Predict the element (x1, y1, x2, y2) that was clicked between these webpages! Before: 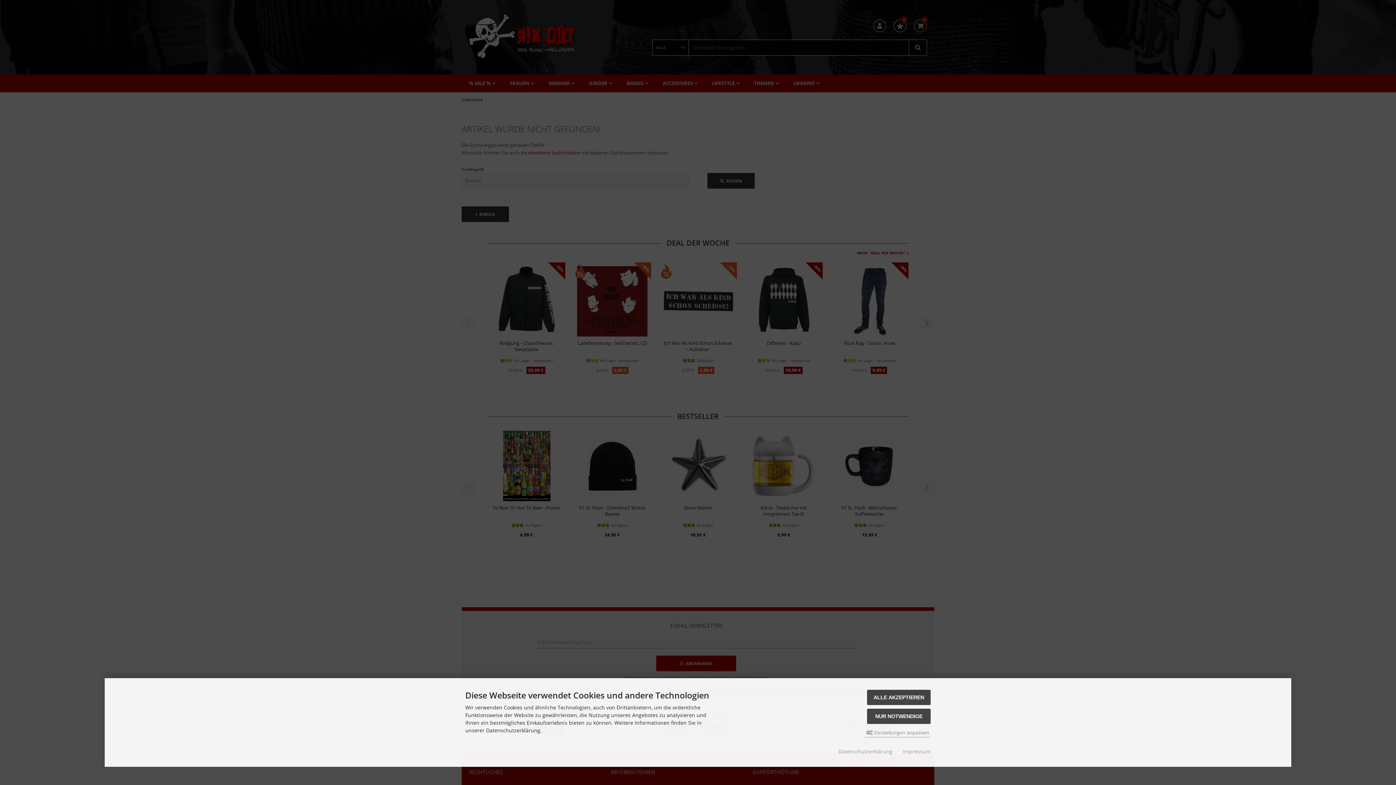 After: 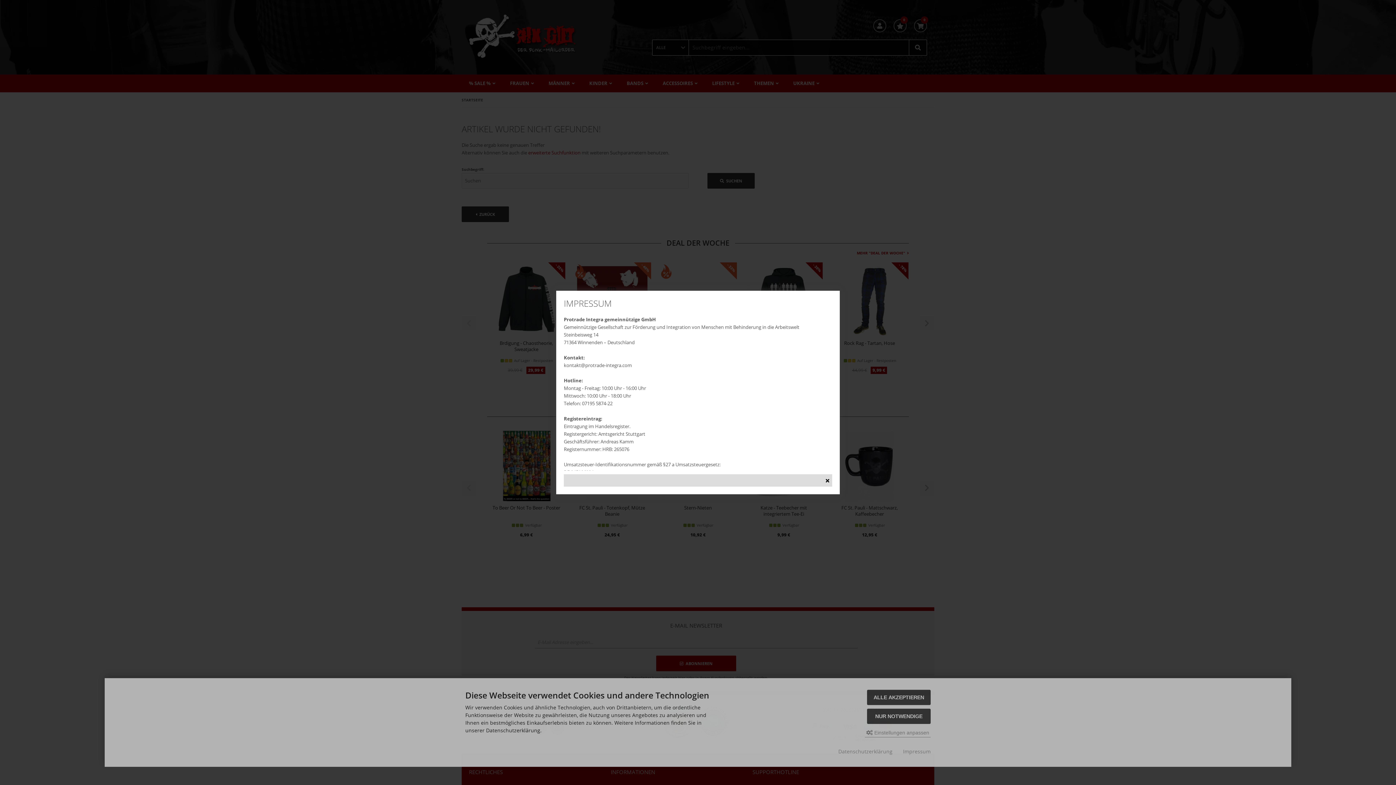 Action: bbox: (903, 748, 930, 755) label: Impressum